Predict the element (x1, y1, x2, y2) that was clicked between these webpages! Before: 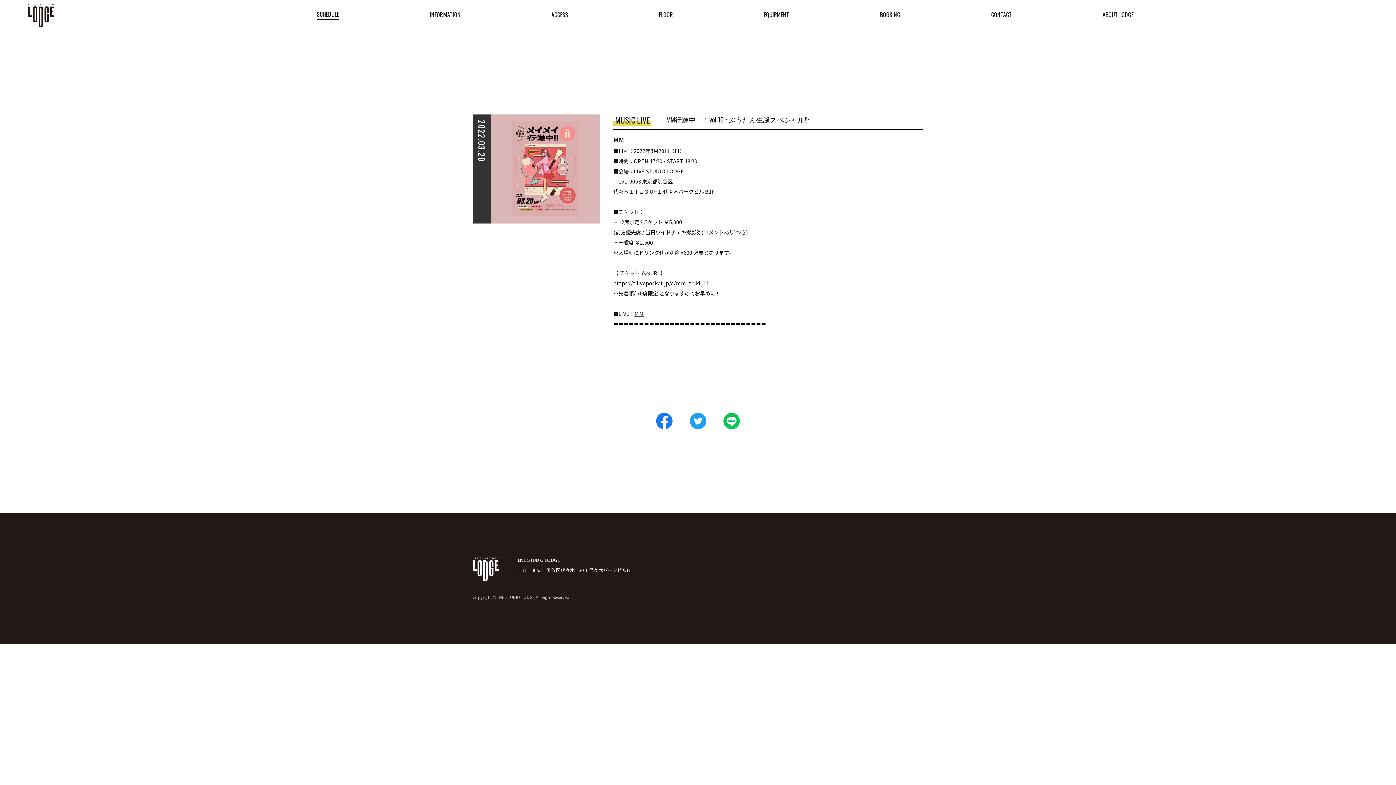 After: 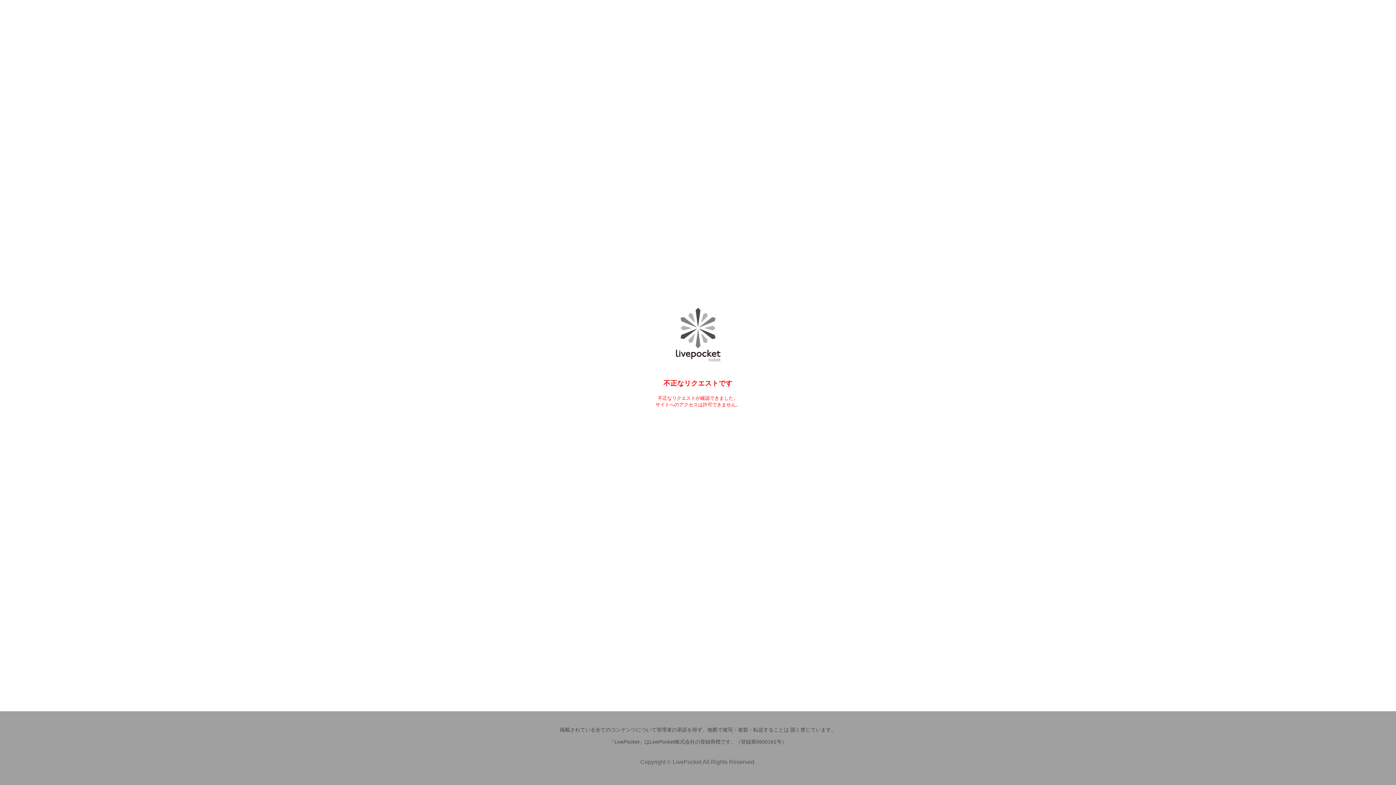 Action: bbox: (613, 279, 709, 287) label: https://t.livepocket.jp/e/mm_teiki_11